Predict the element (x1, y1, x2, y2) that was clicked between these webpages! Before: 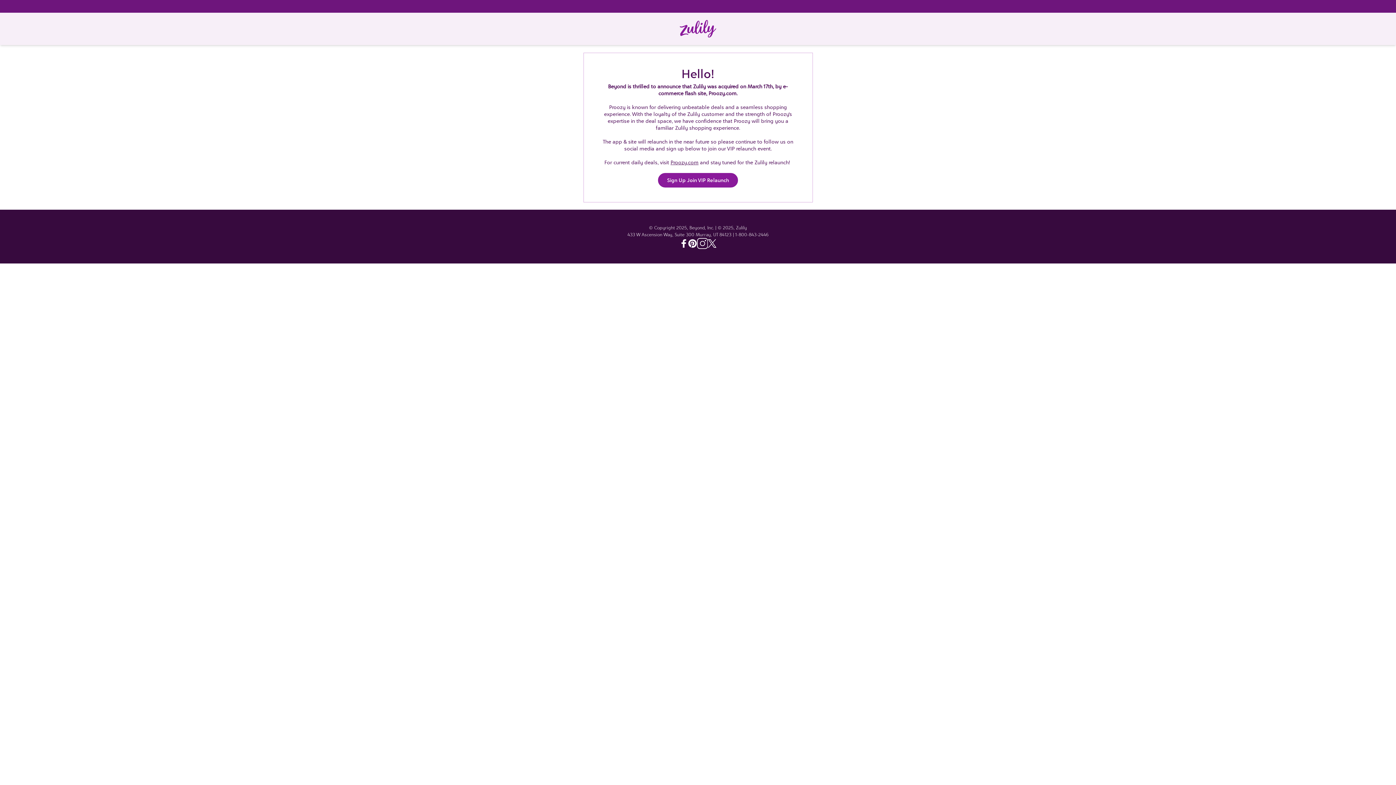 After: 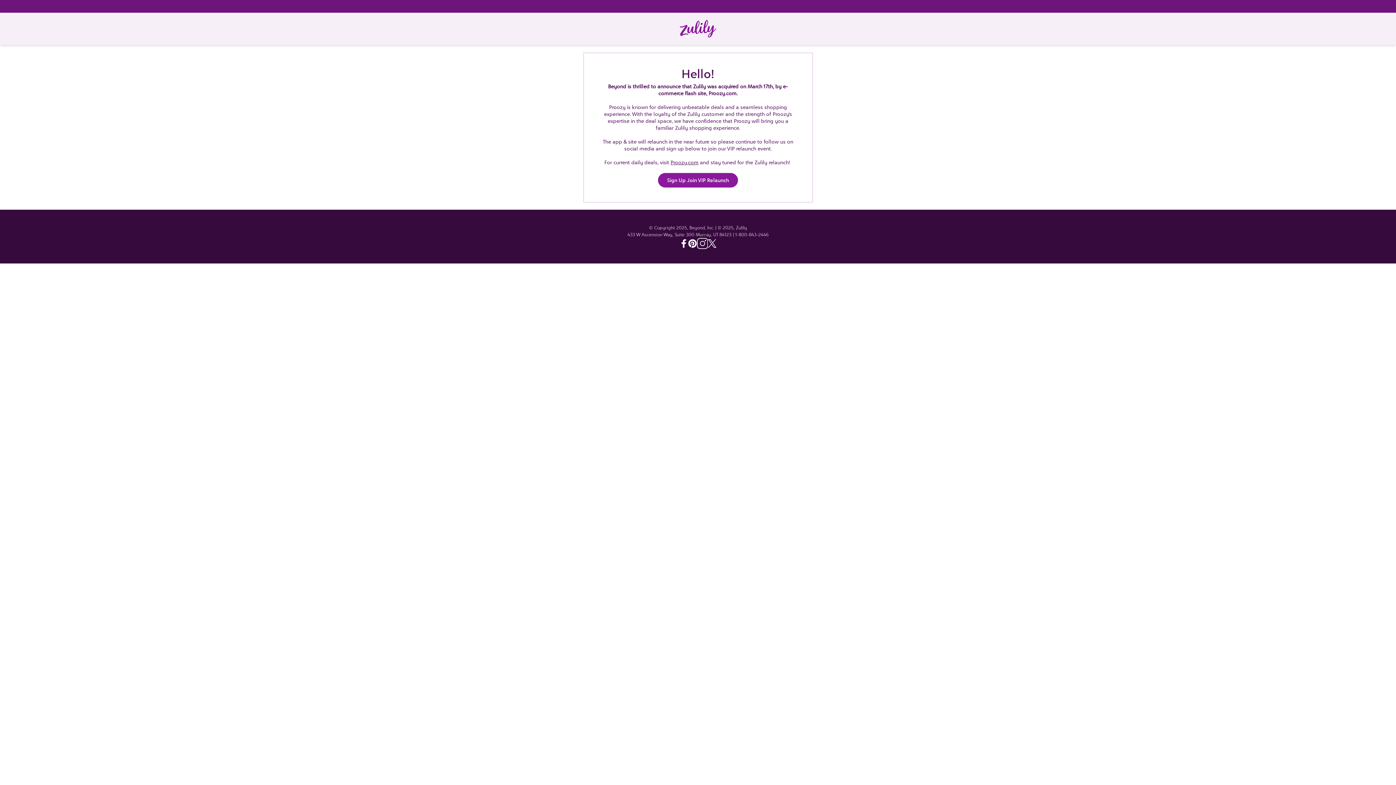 Action: label: Home bbox: (680, 12, 716, 45)